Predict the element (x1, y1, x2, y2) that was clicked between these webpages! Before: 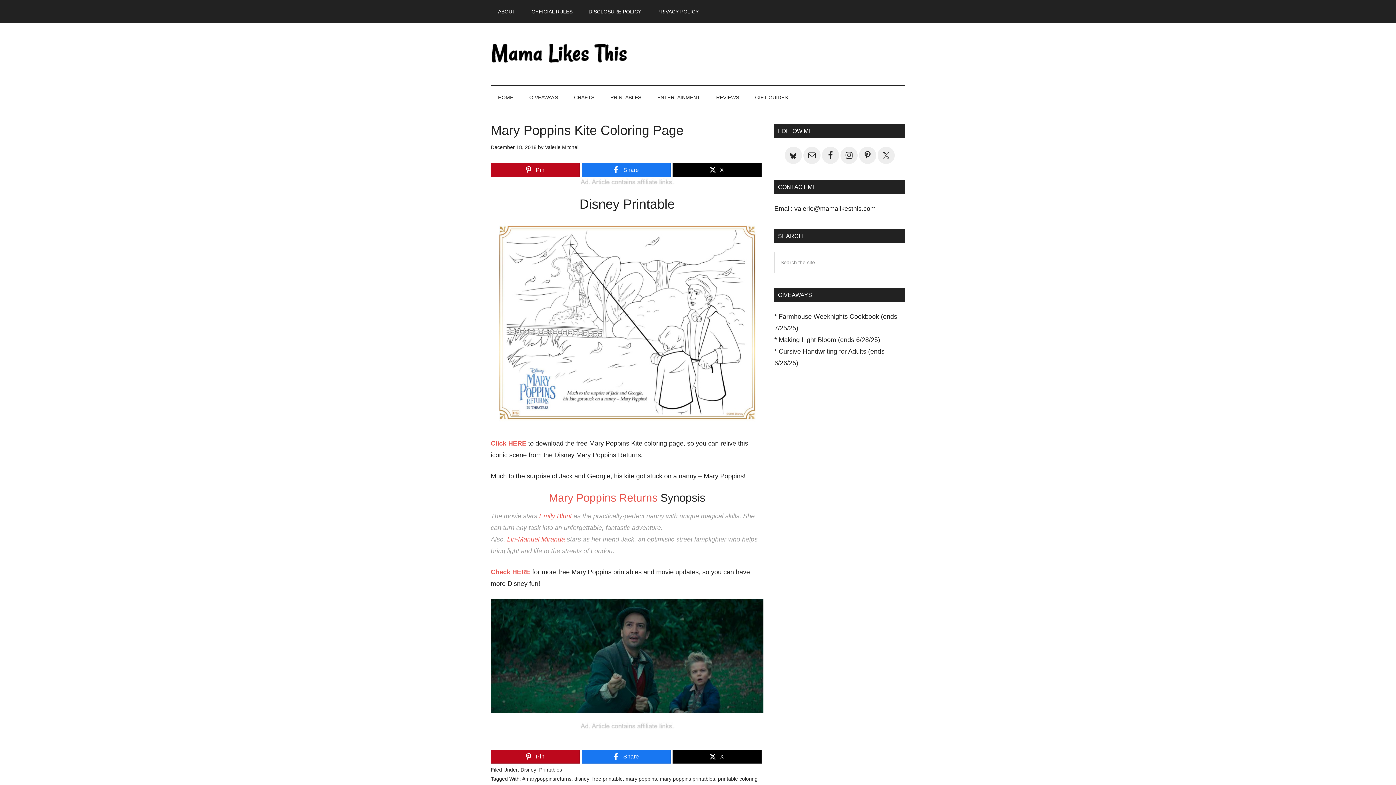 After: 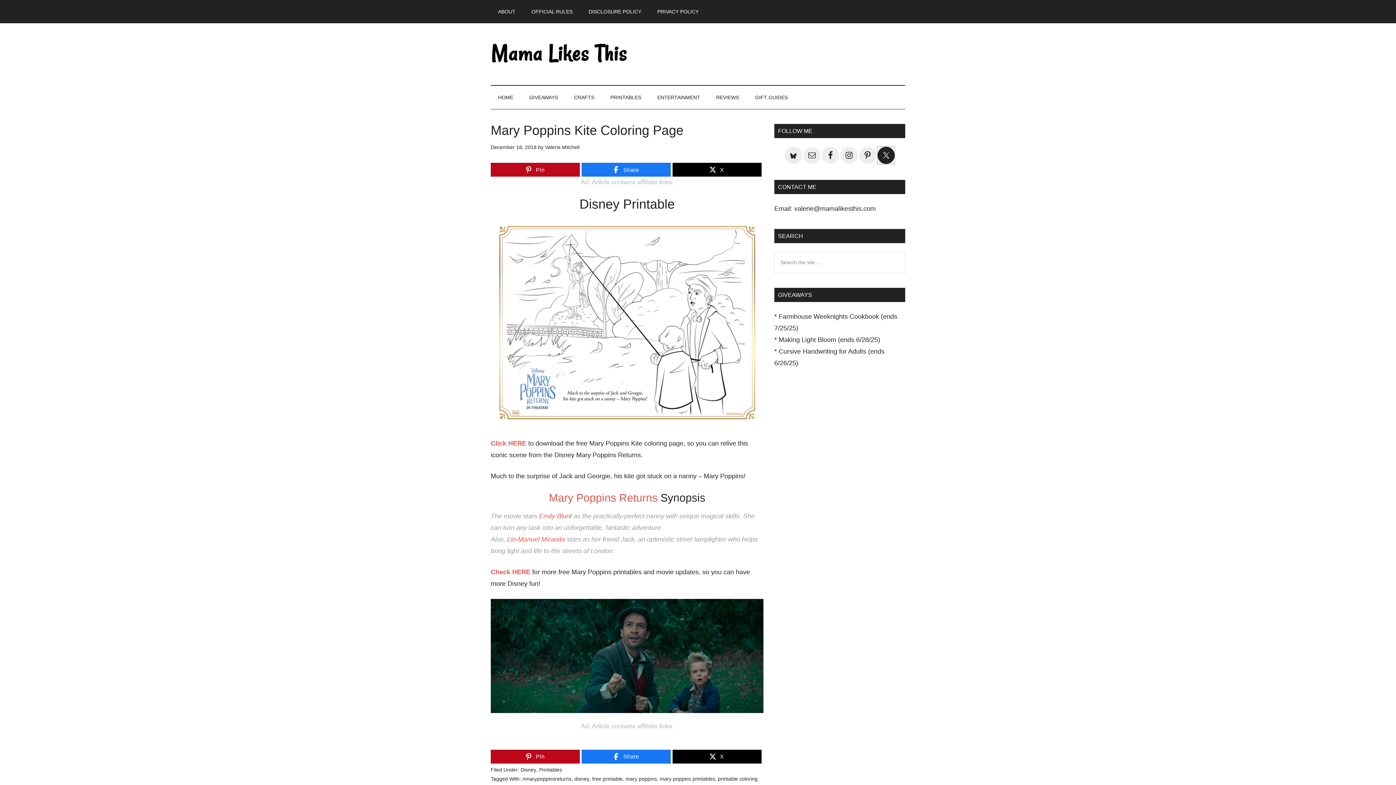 Action: bbox: (877, 146, 894, 164)